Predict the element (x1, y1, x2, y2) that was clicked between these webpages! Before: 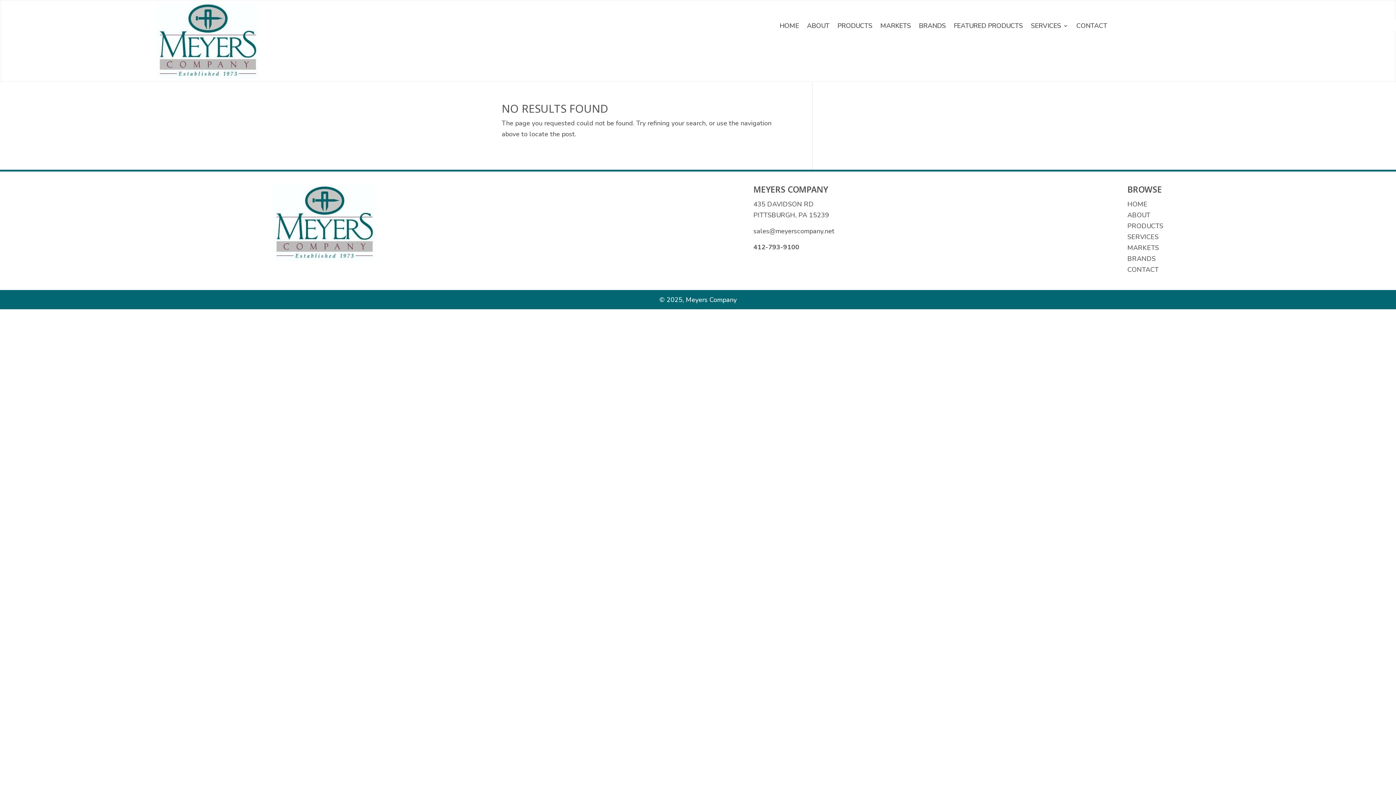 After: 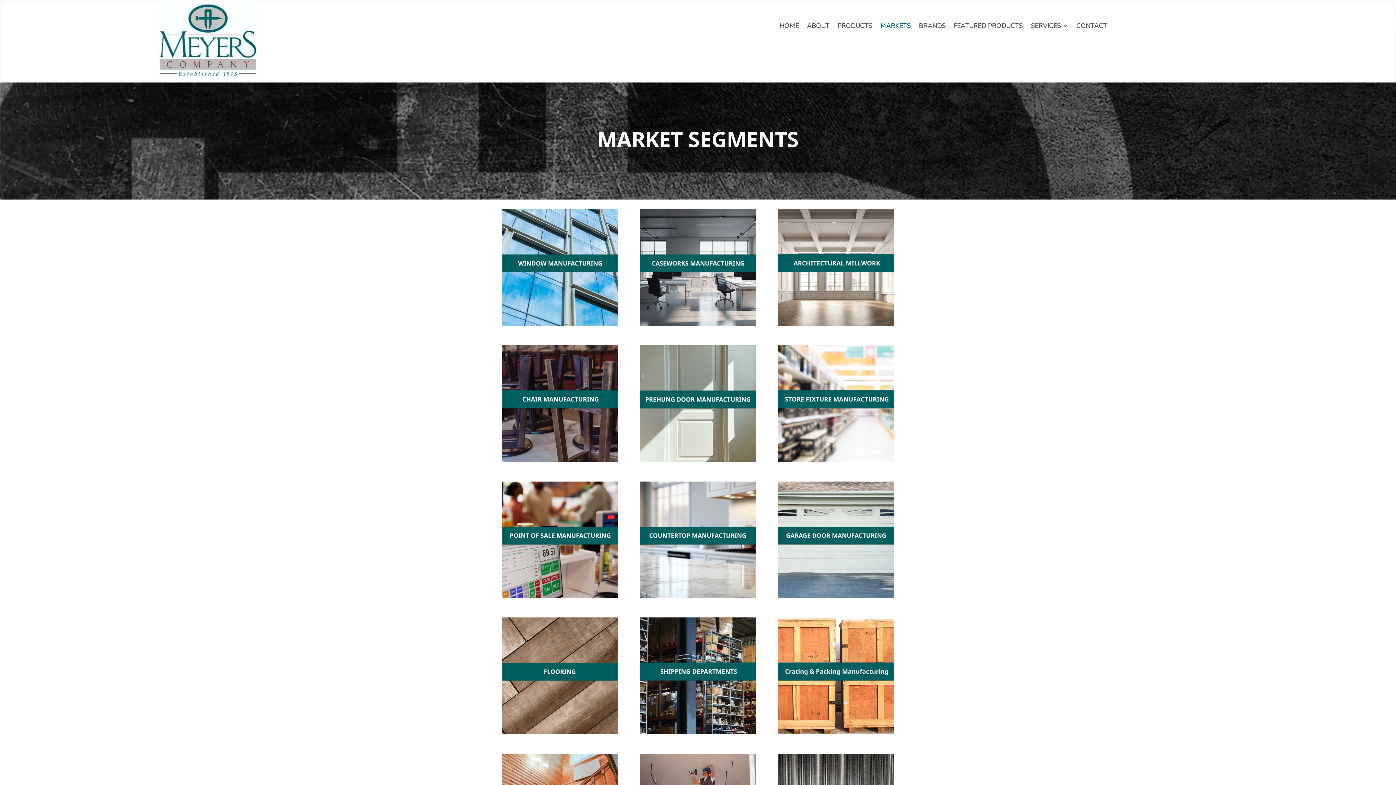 Action: label: MARKETS bbox: (880, 23, 911, 31)